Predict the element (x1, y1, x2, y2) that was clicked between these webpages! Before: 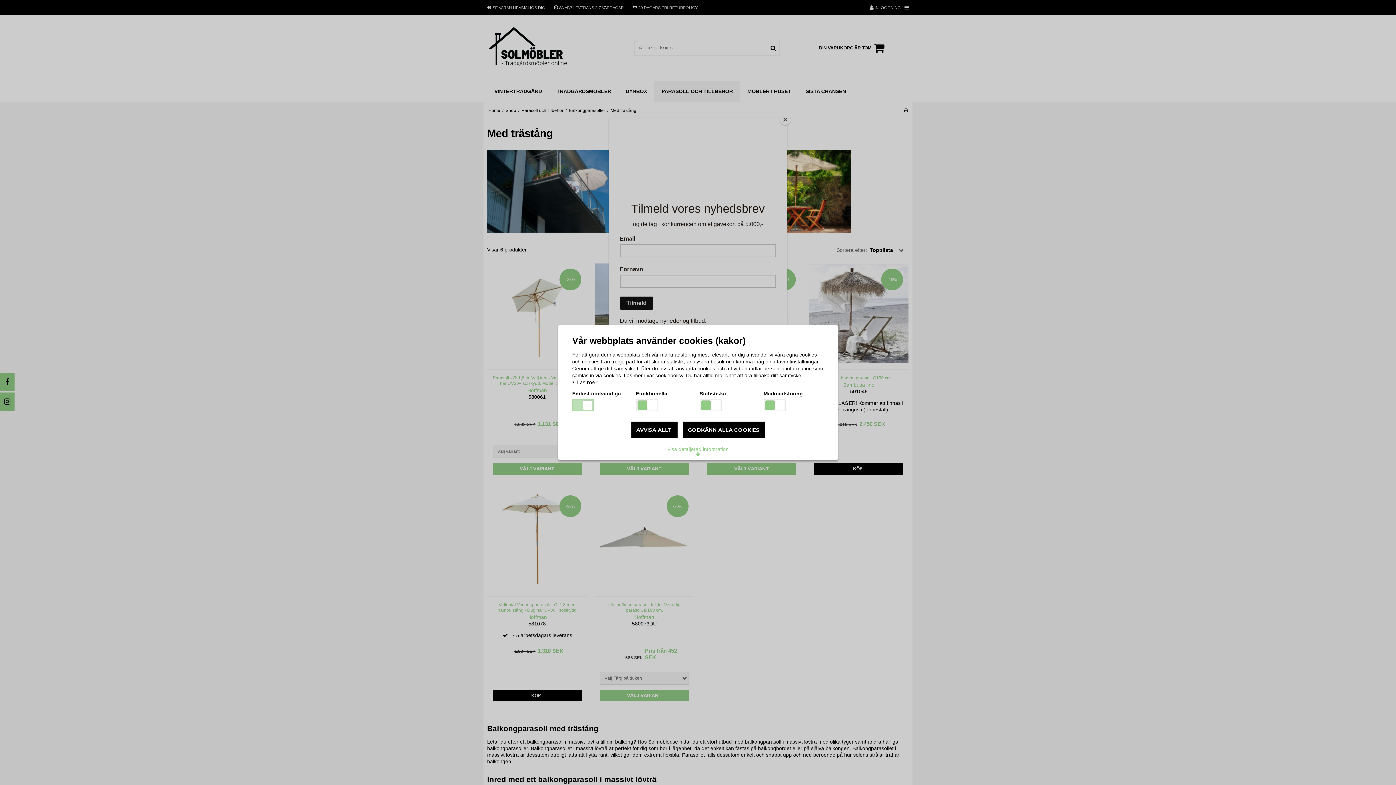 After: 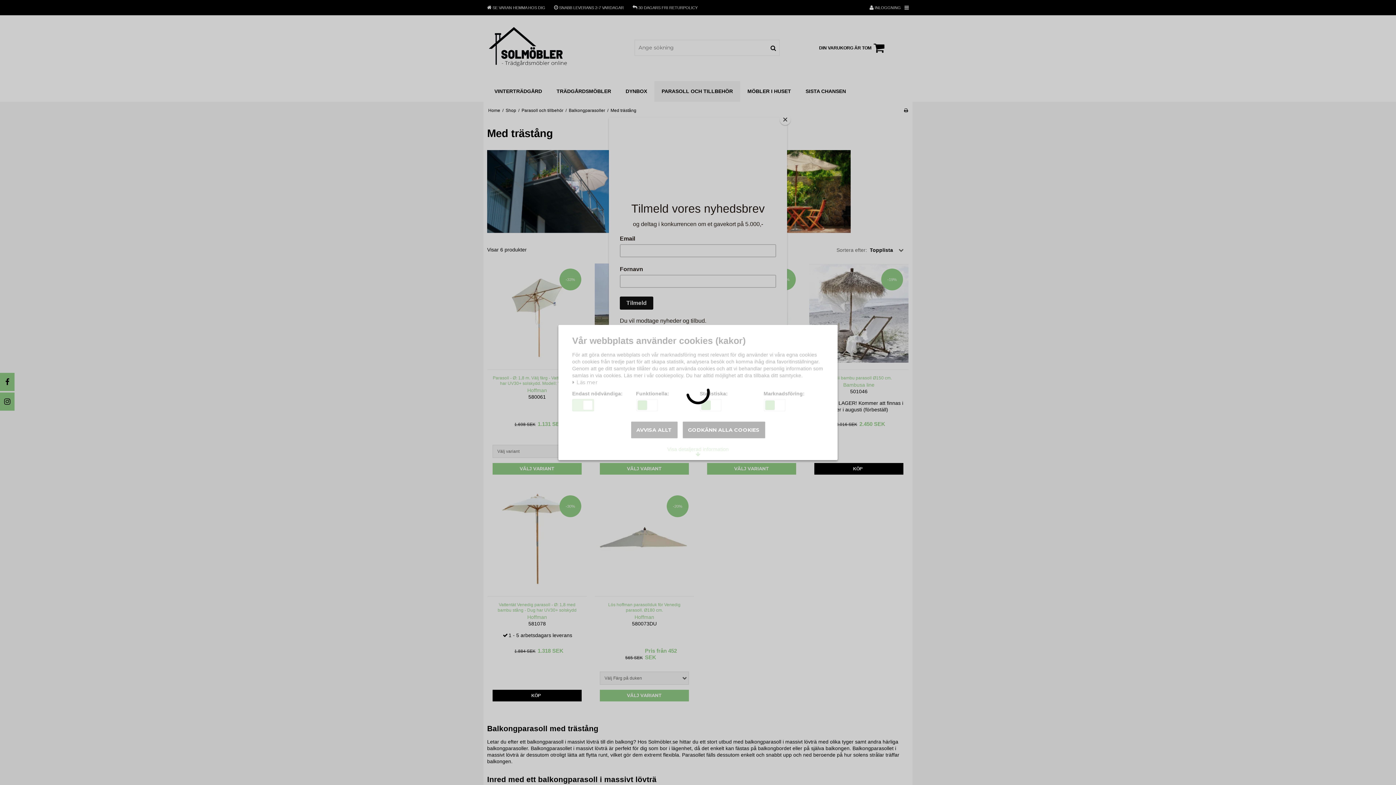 Action: bbox: (631, 421, 677, 438) label: AVVISA ALLT